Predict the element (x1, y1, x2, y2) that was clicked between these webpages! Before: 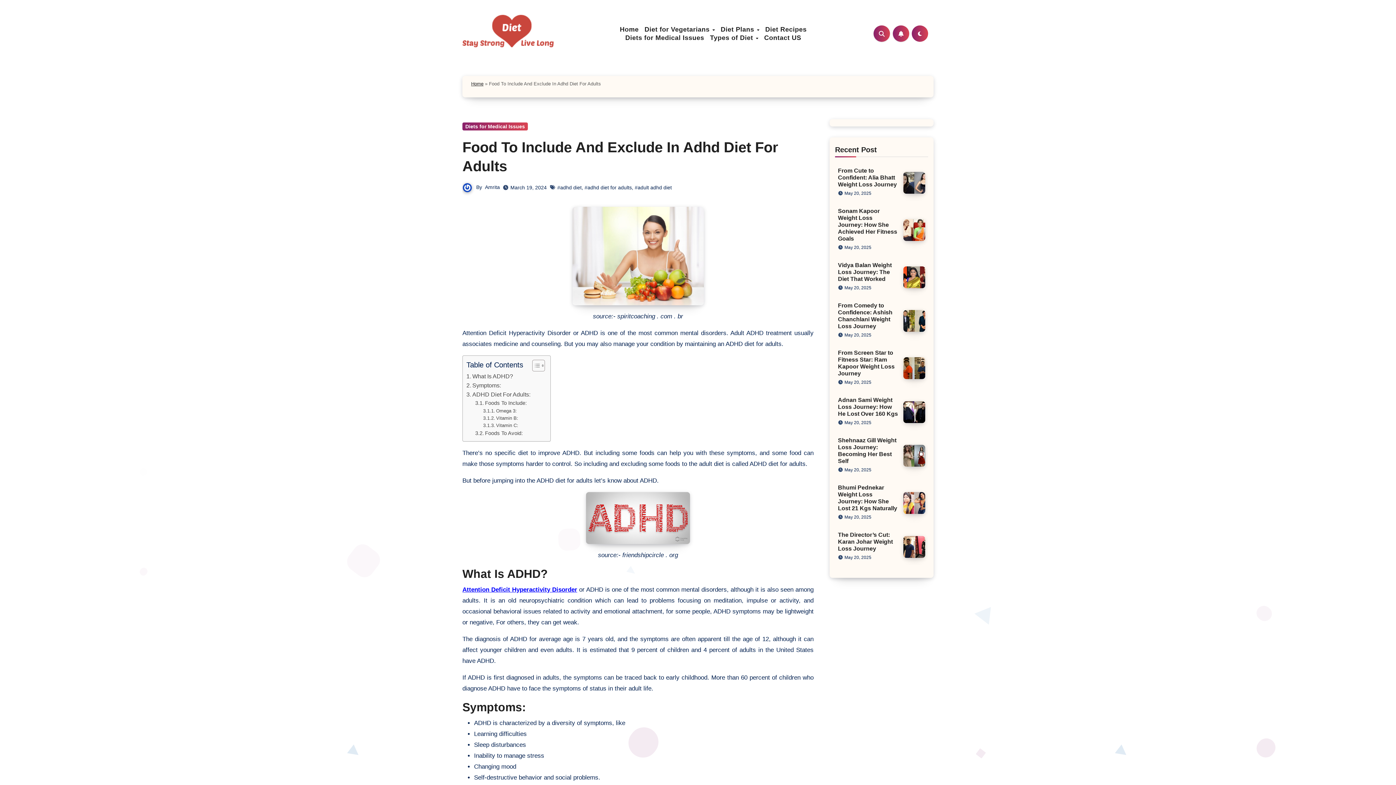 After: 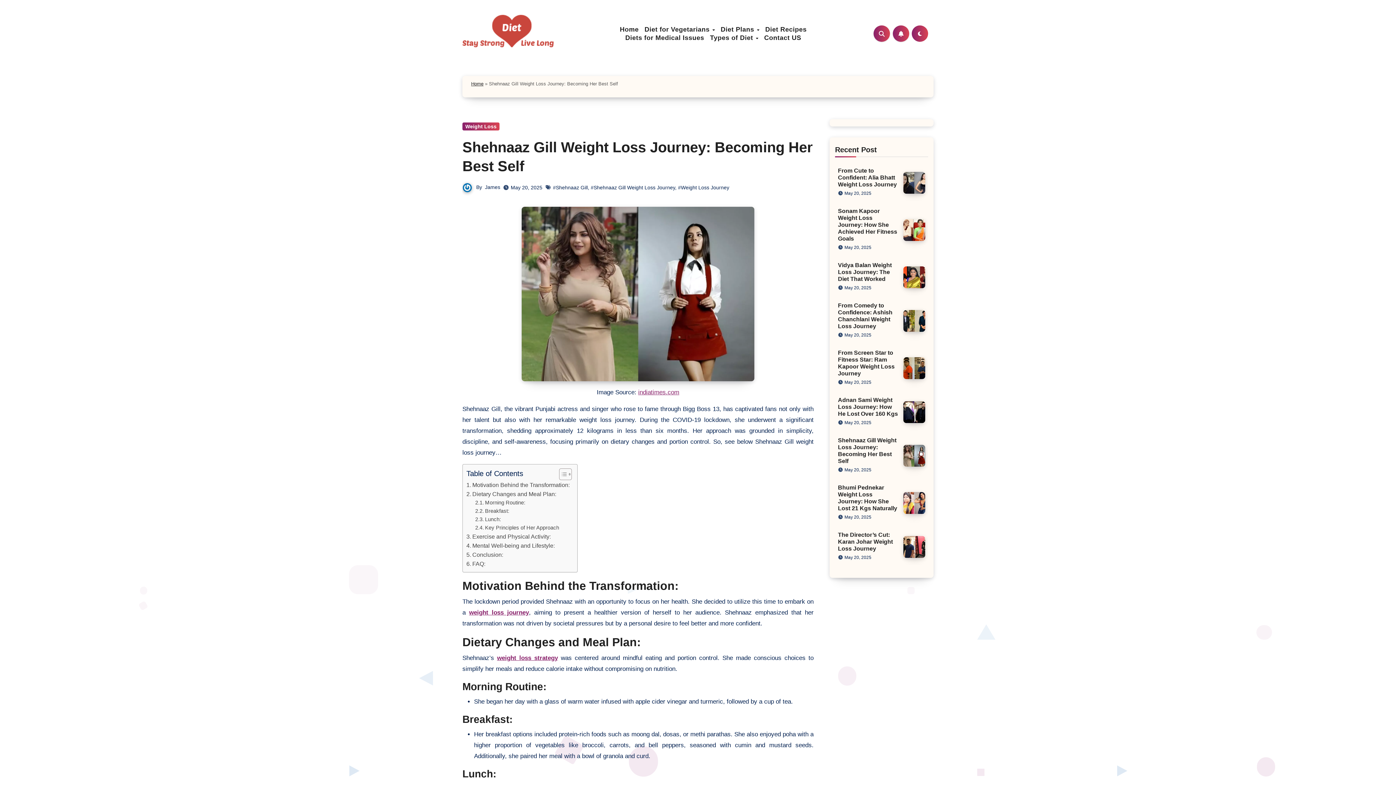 Action: bbox: (903, 452, 925, 458)